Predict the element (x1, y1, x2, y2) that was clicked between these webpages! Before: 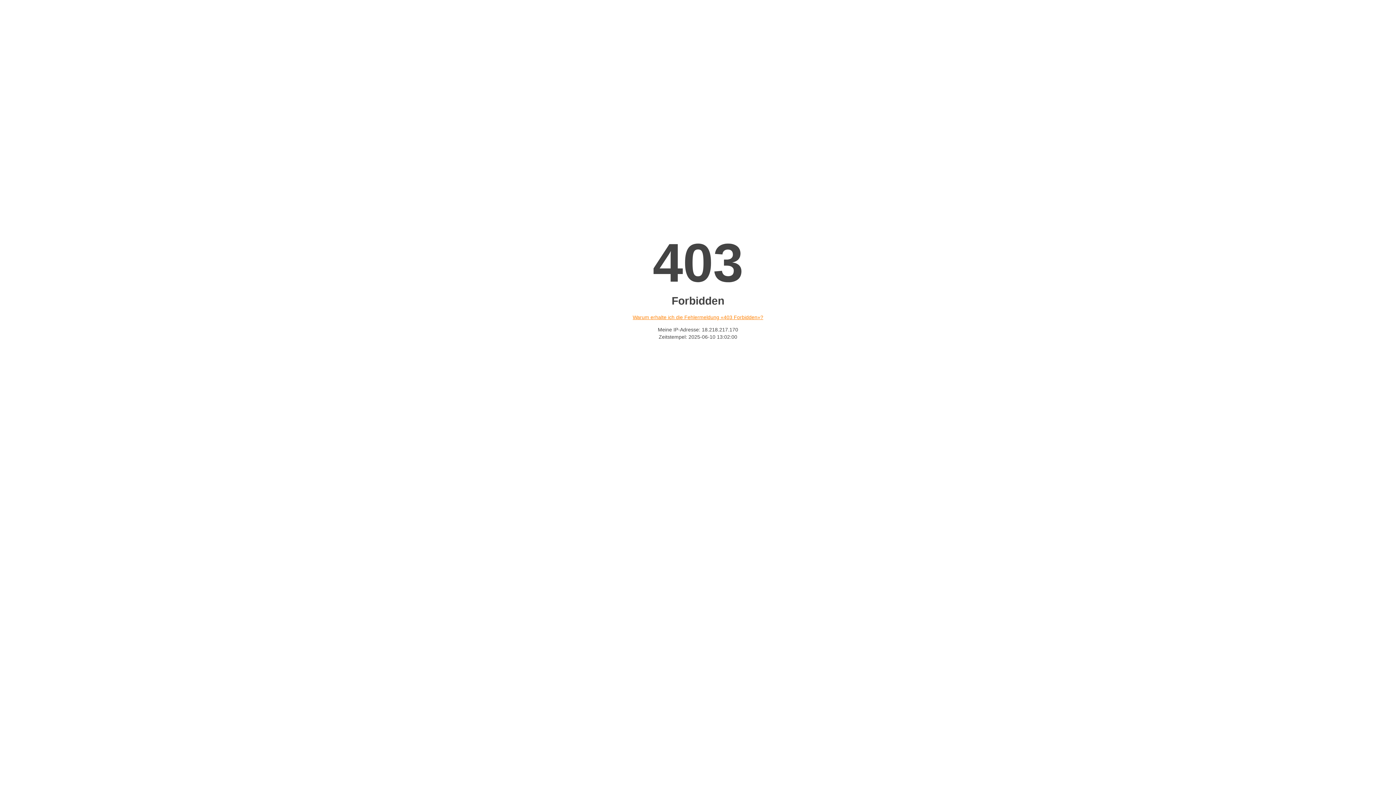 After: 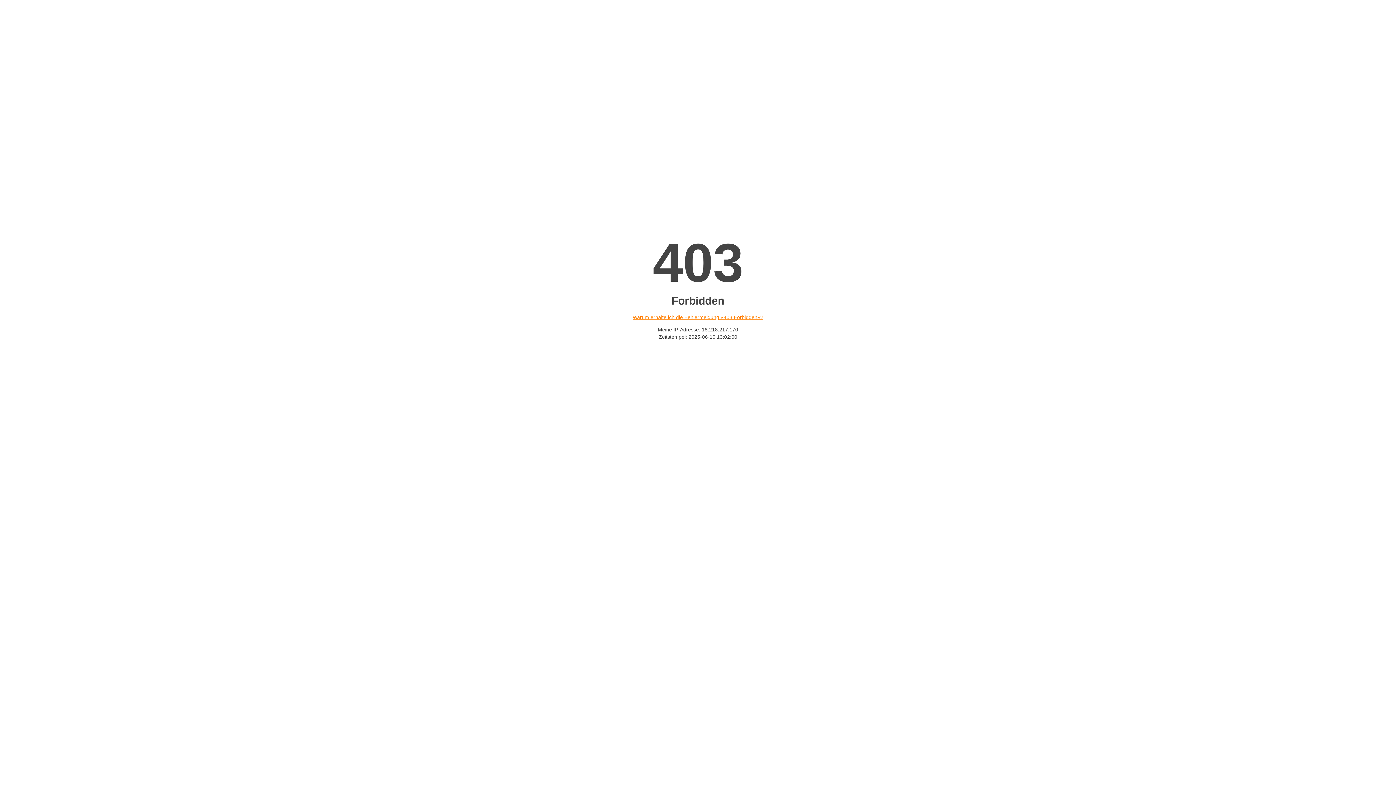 Action: bbox: (632, 314, 763, 320) label: Warum erhalte ich die Fehlermeldung «403 Forbidden»?